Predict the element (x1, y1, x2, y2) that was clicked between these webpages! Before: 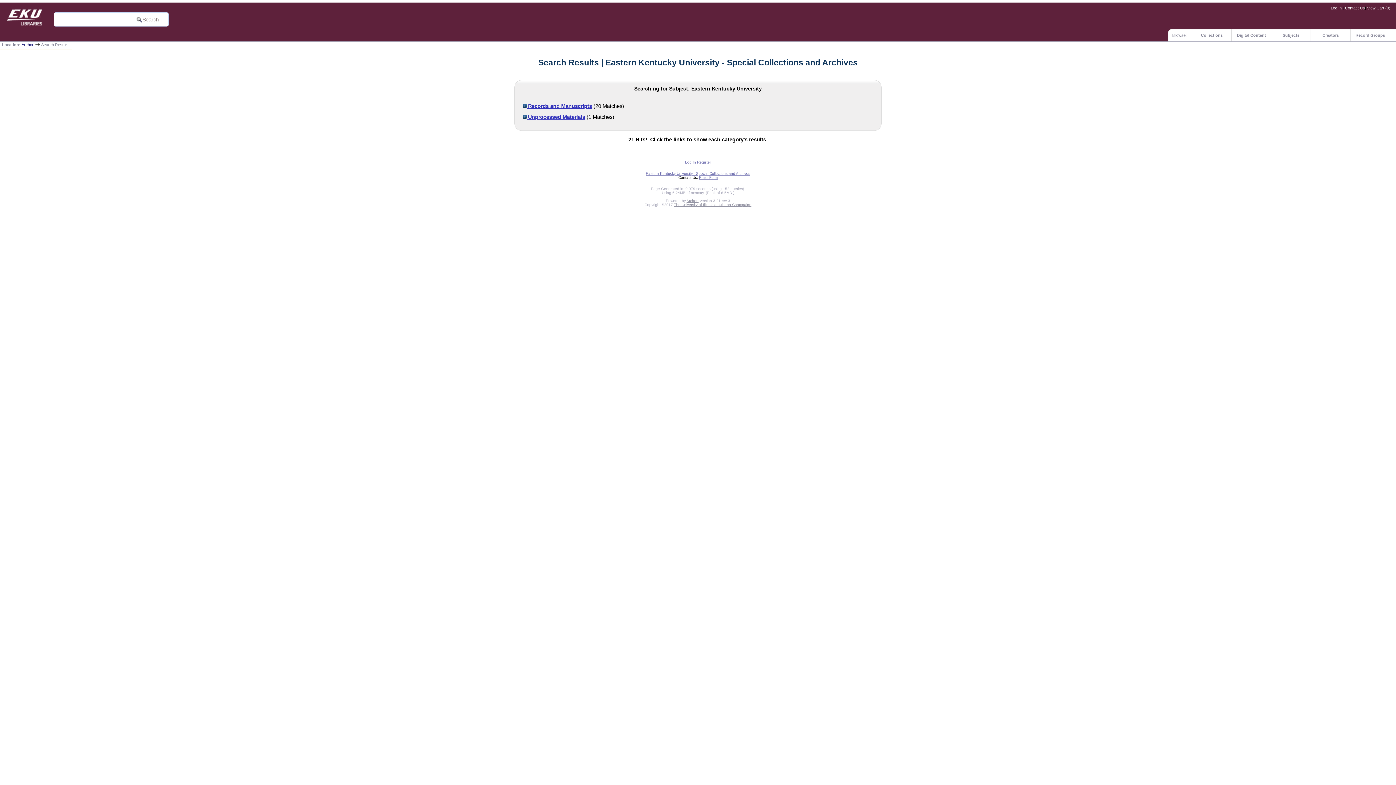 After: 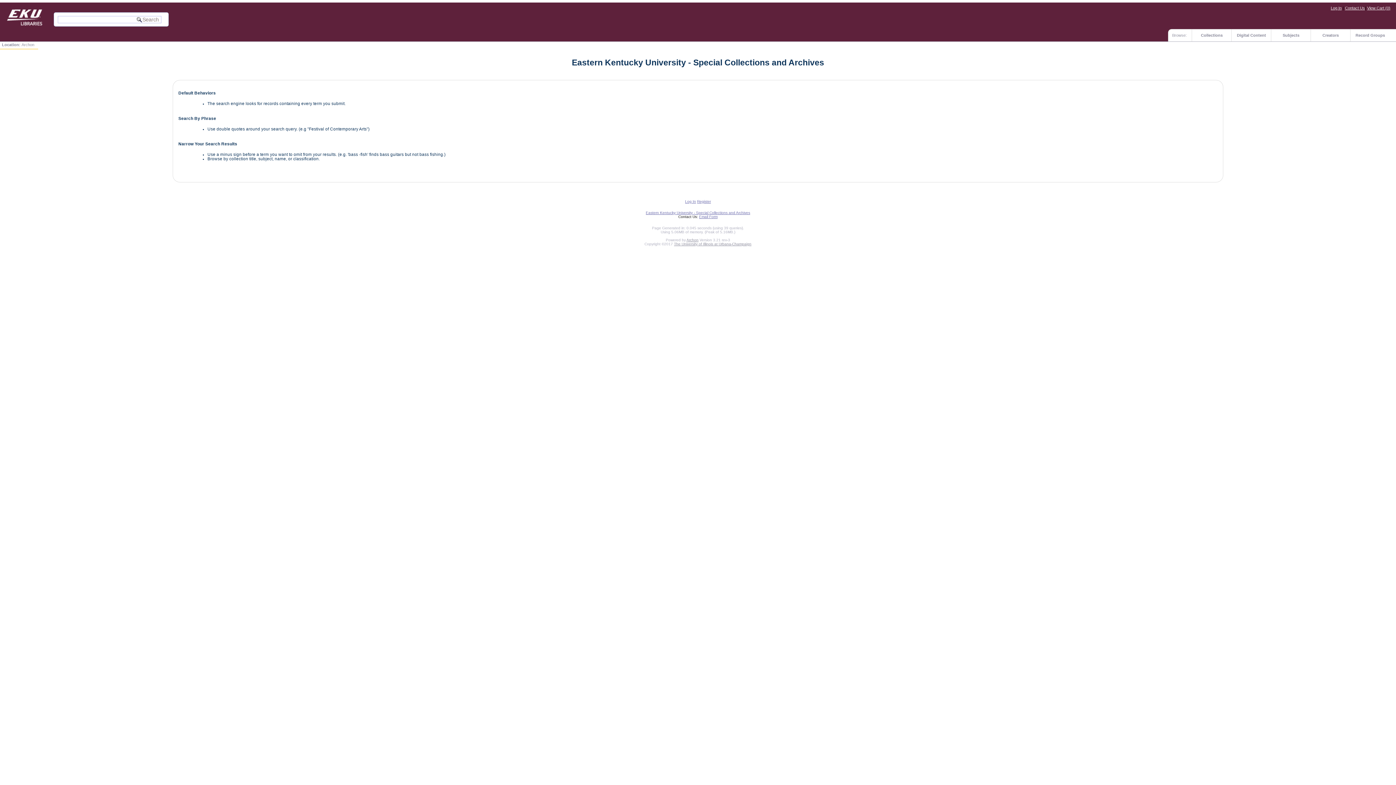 Action: bbox: (4, 23, 43, 28)